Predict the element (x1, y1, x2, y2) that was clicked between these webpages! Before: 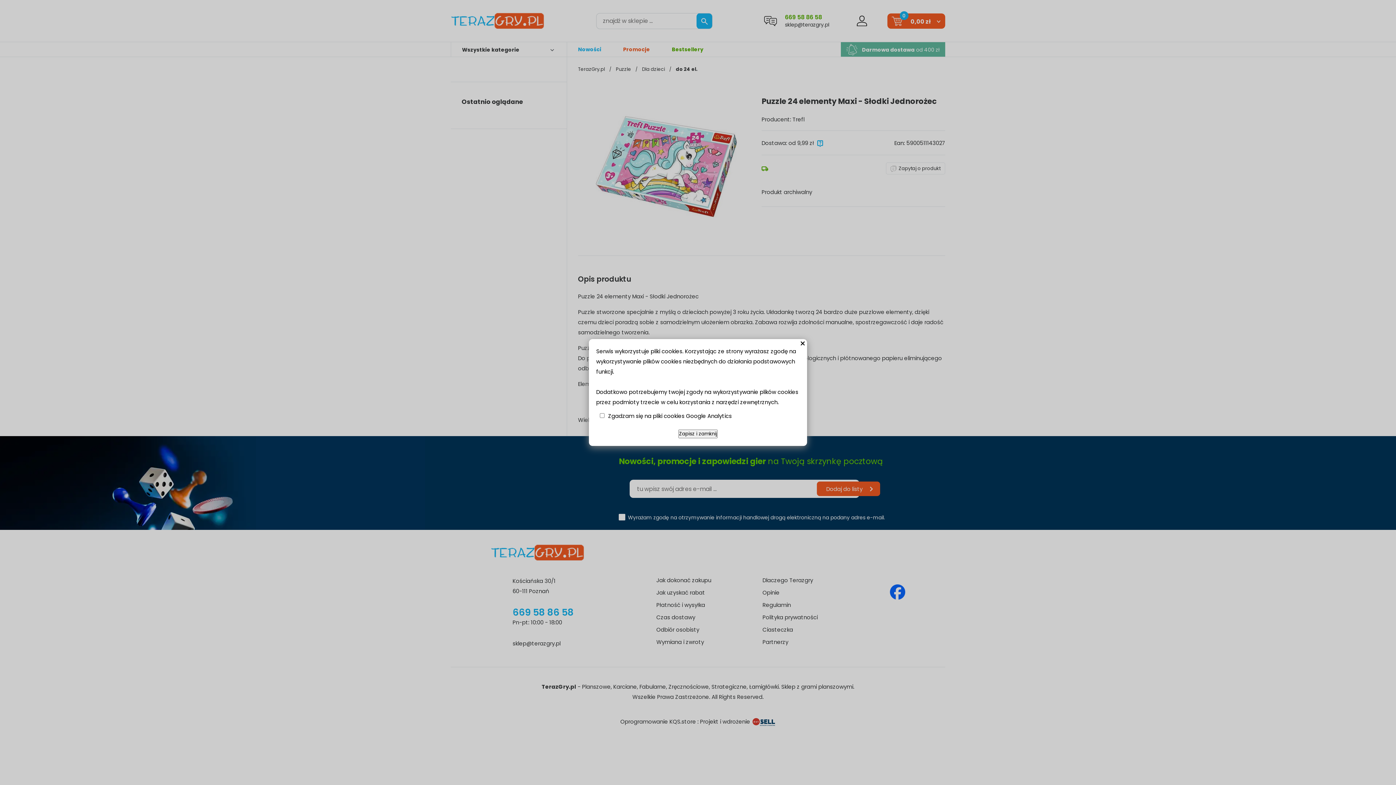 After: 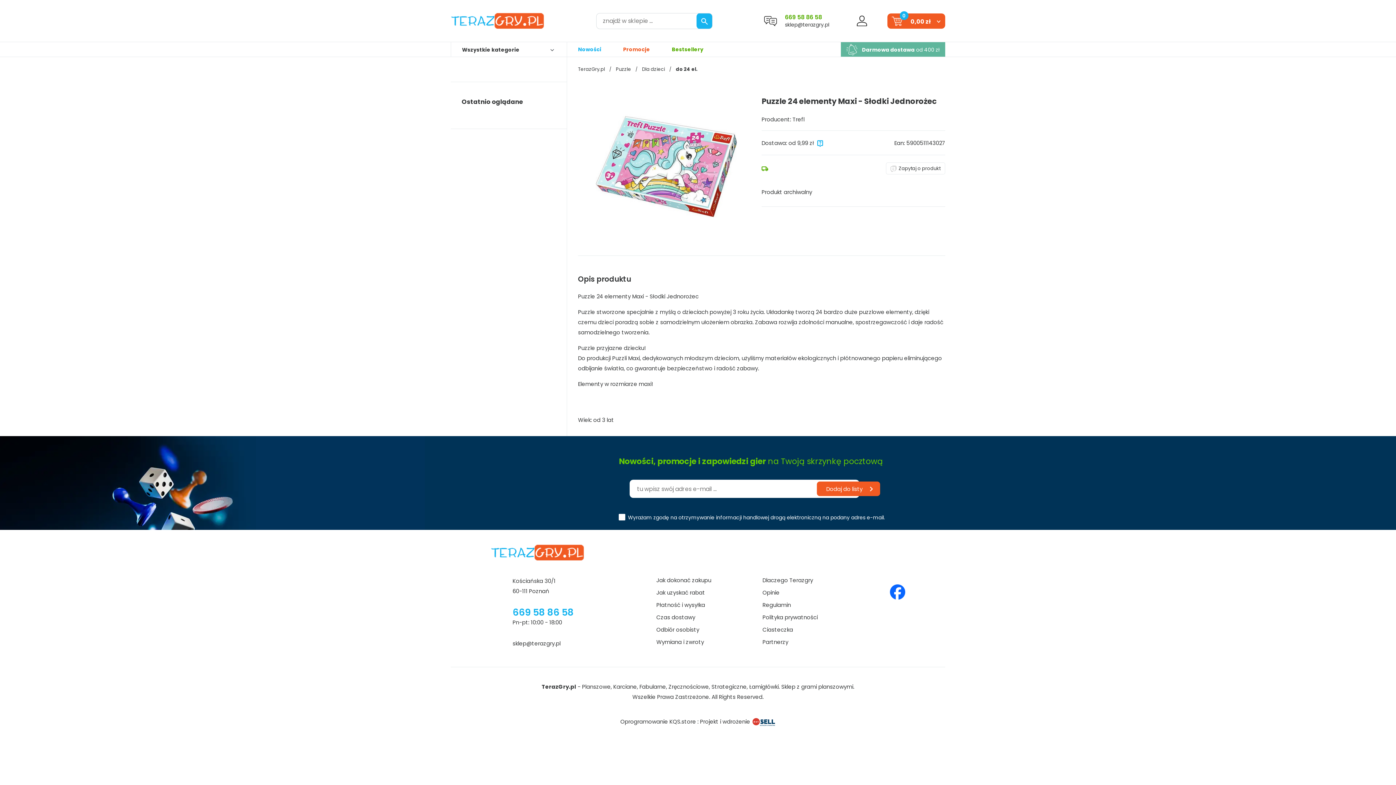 Action: label: Zapisz i zamknij bbox: (678, 429, 717, 438)